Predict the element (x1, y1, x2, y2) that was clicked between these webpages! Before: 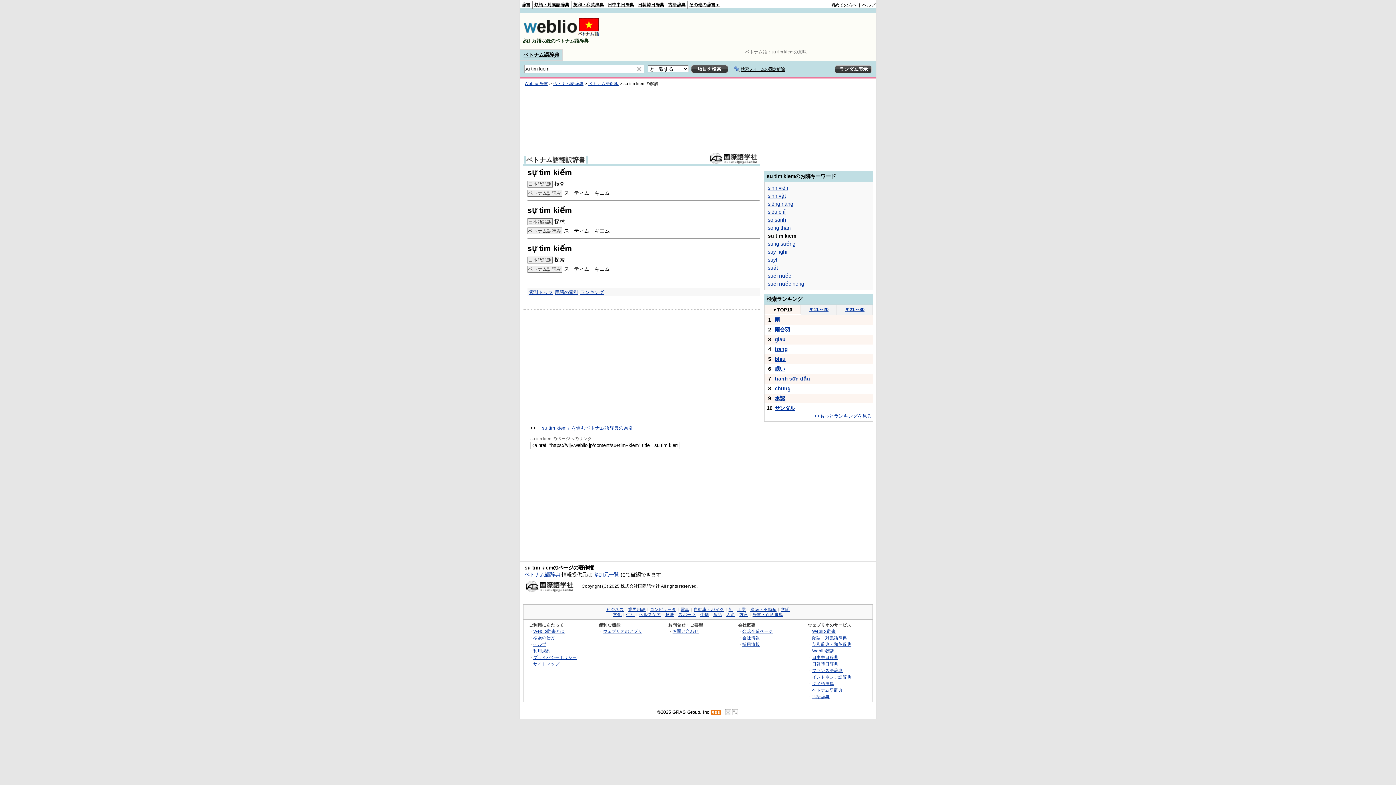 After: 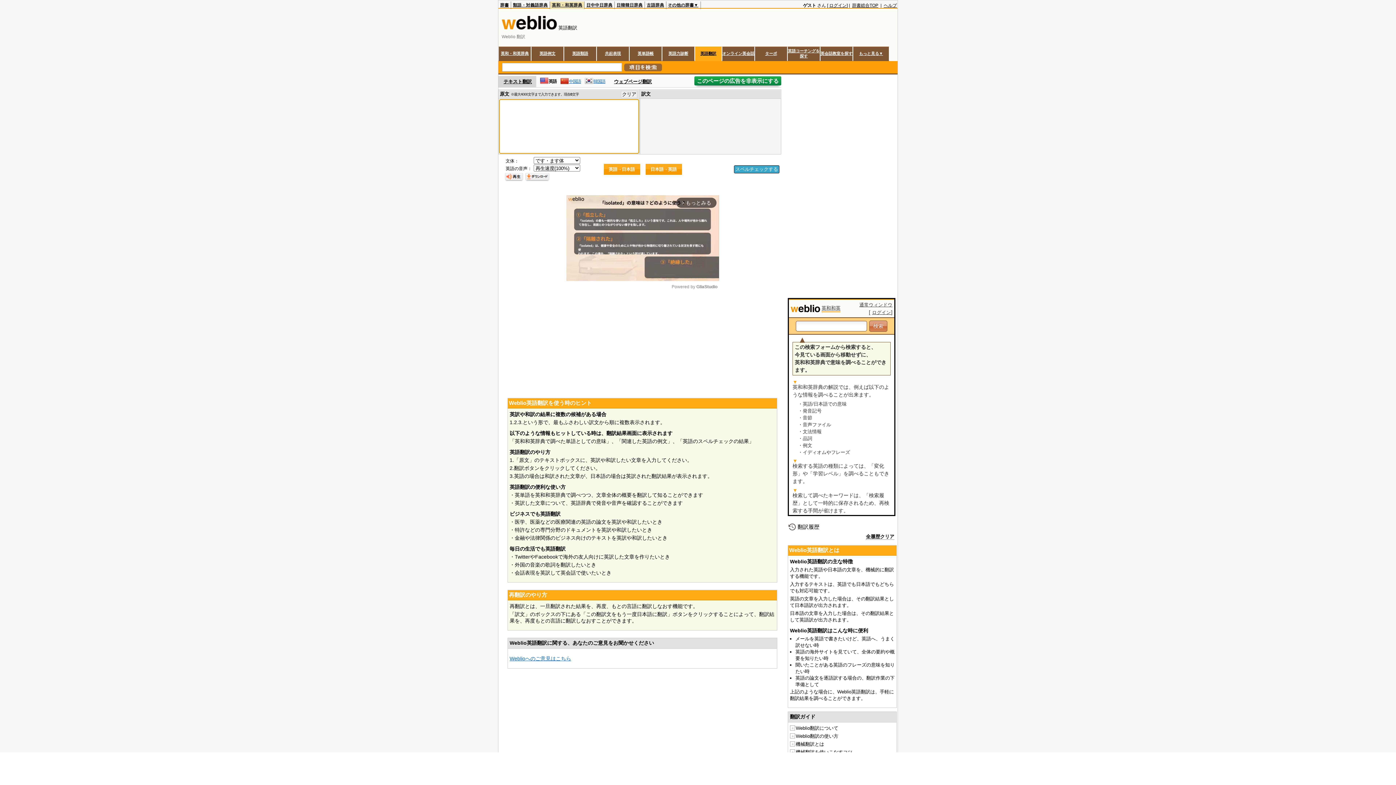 Action: bbox: (812, 648, 834, 653) label: Weblio翻訳